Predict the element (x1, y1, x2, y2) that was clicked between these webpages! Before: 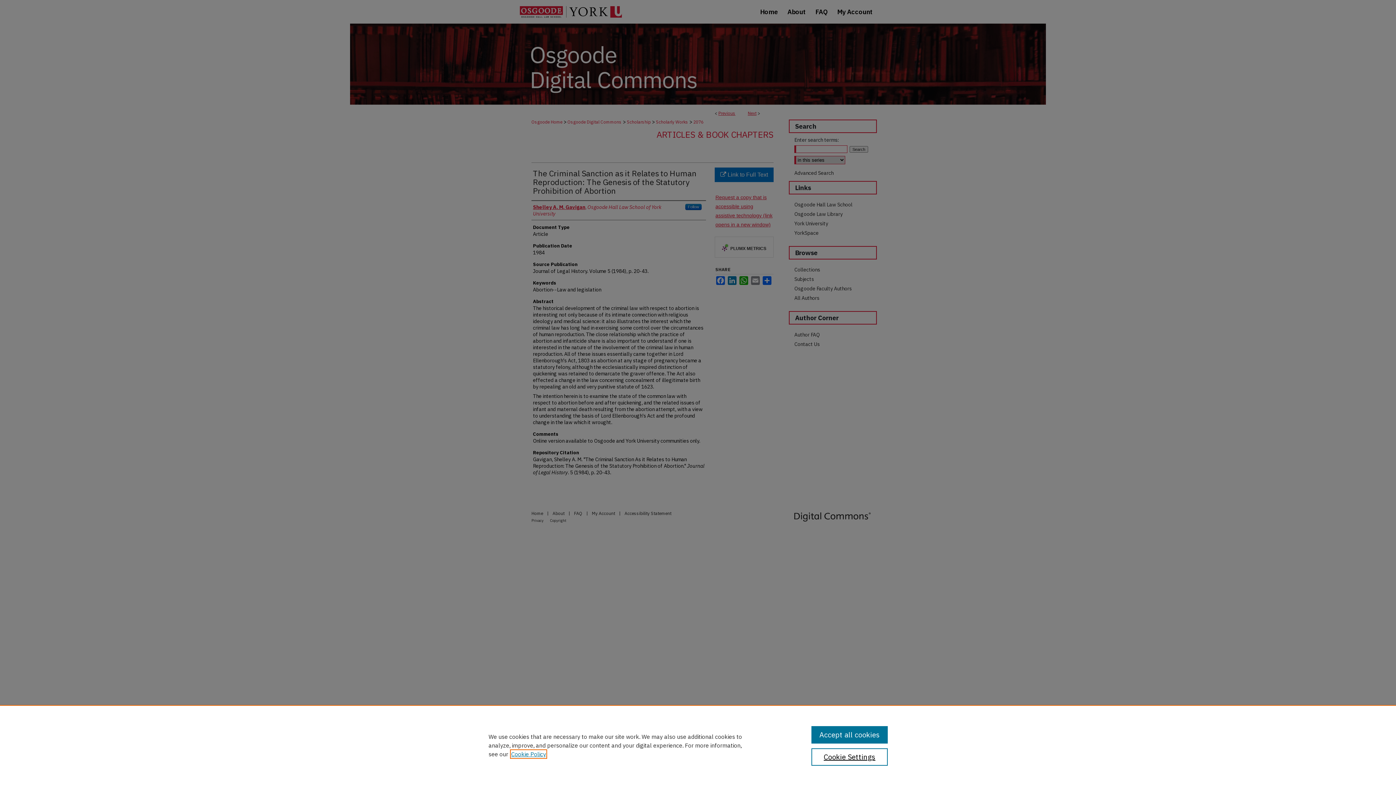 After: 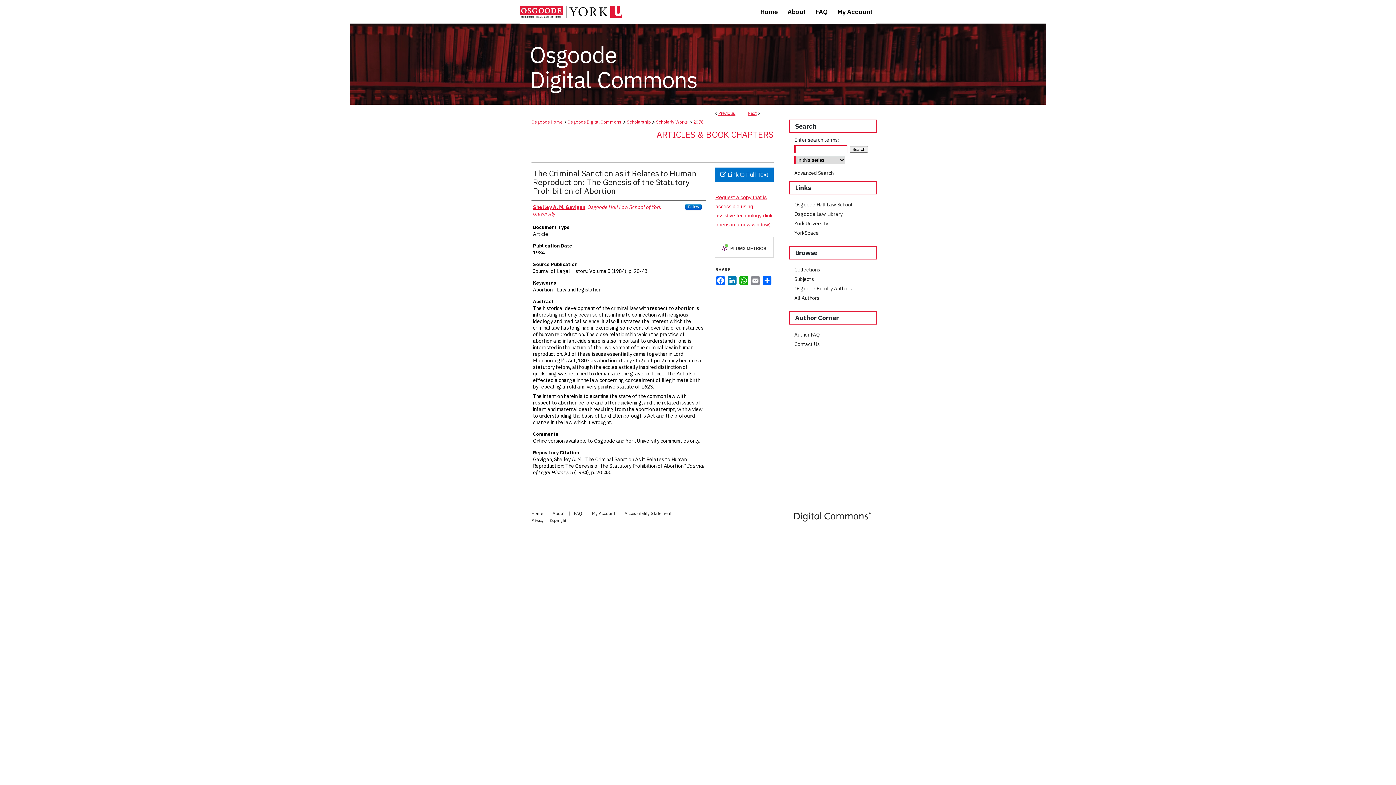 Action: label: Accept all cookies bbox: (811, 726, 887, 744)